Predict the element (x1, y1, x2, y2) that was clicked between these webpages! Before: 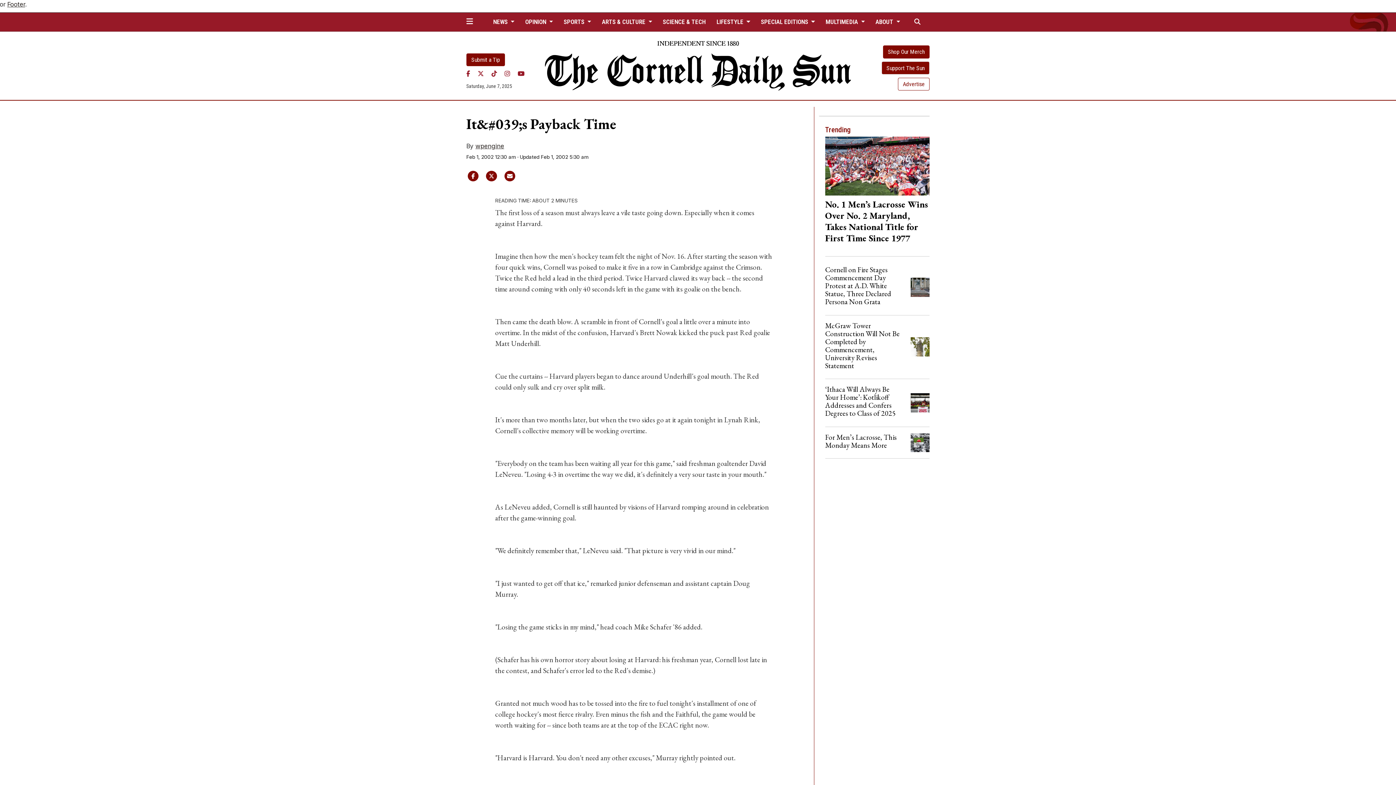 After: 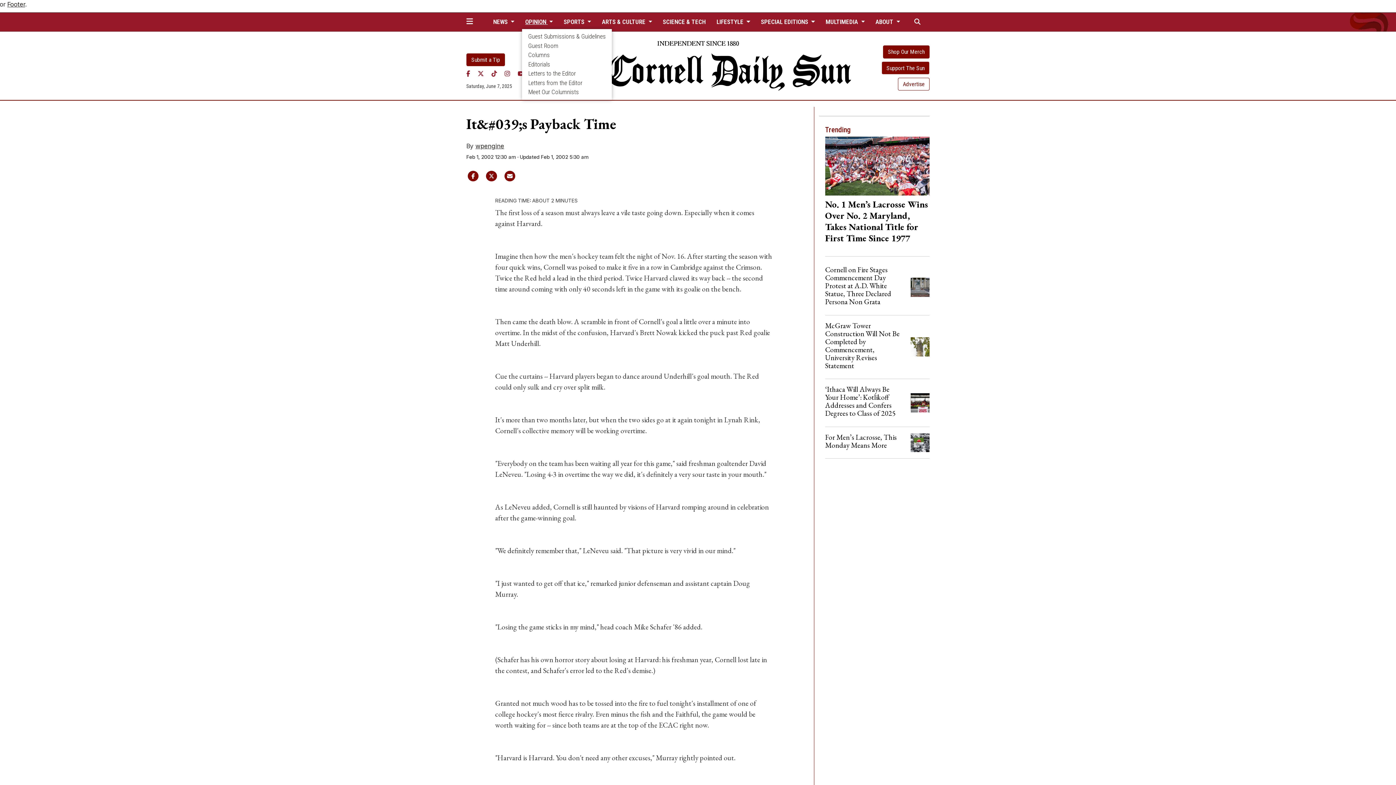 Action: bbox: (522, 15, 556, 28) label: OPINION 